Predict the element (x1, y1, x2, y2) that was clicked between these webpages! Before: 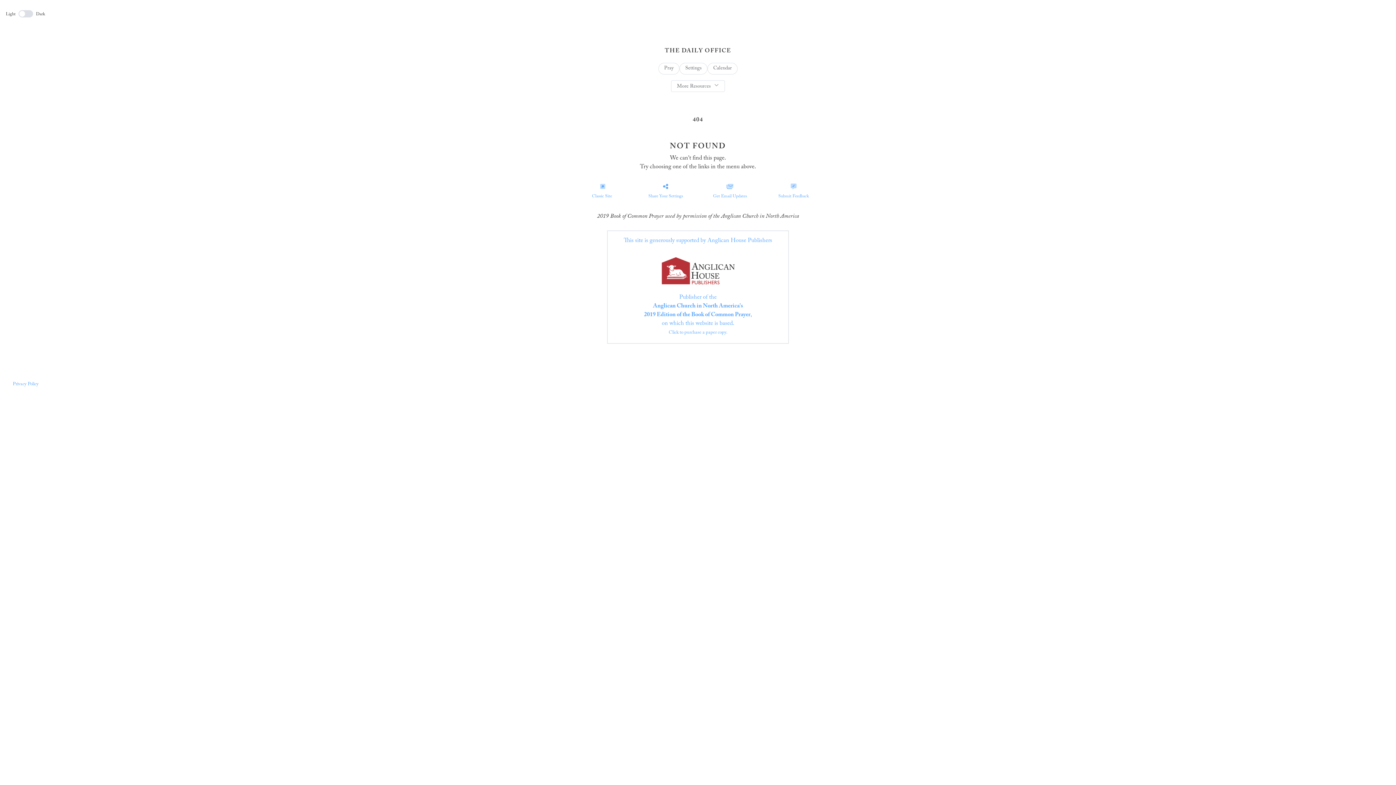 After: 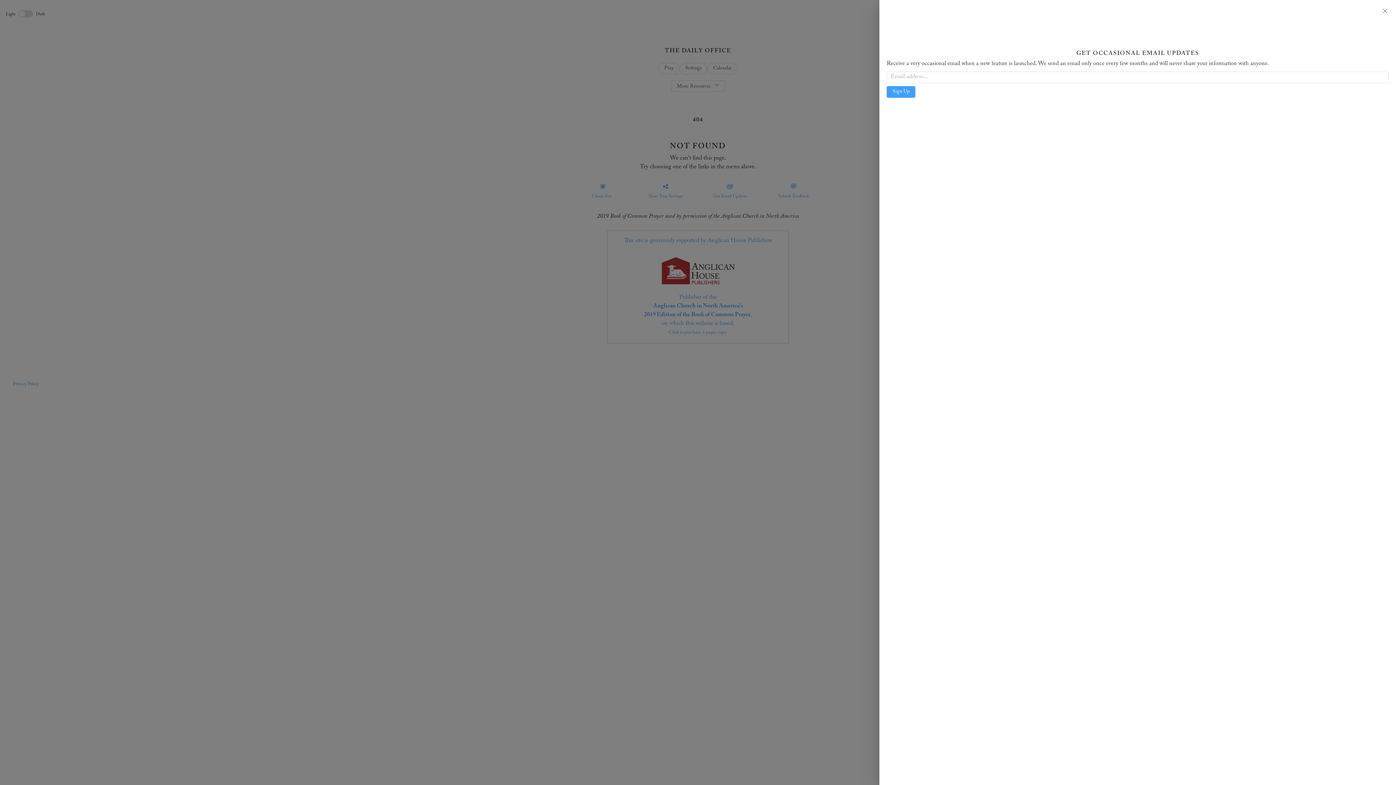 Action: bbox: (711, 182, 748, 201) label: 
Get Email Updates 